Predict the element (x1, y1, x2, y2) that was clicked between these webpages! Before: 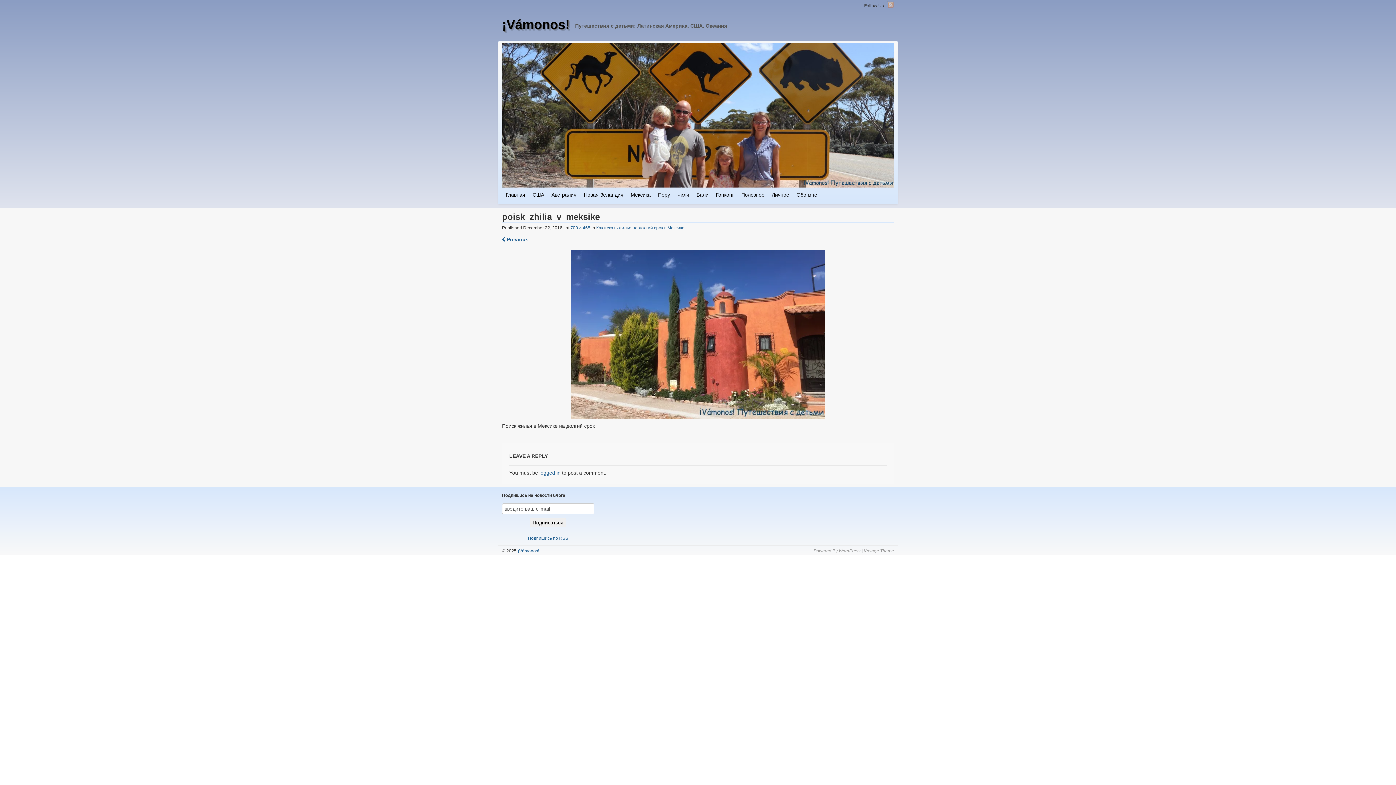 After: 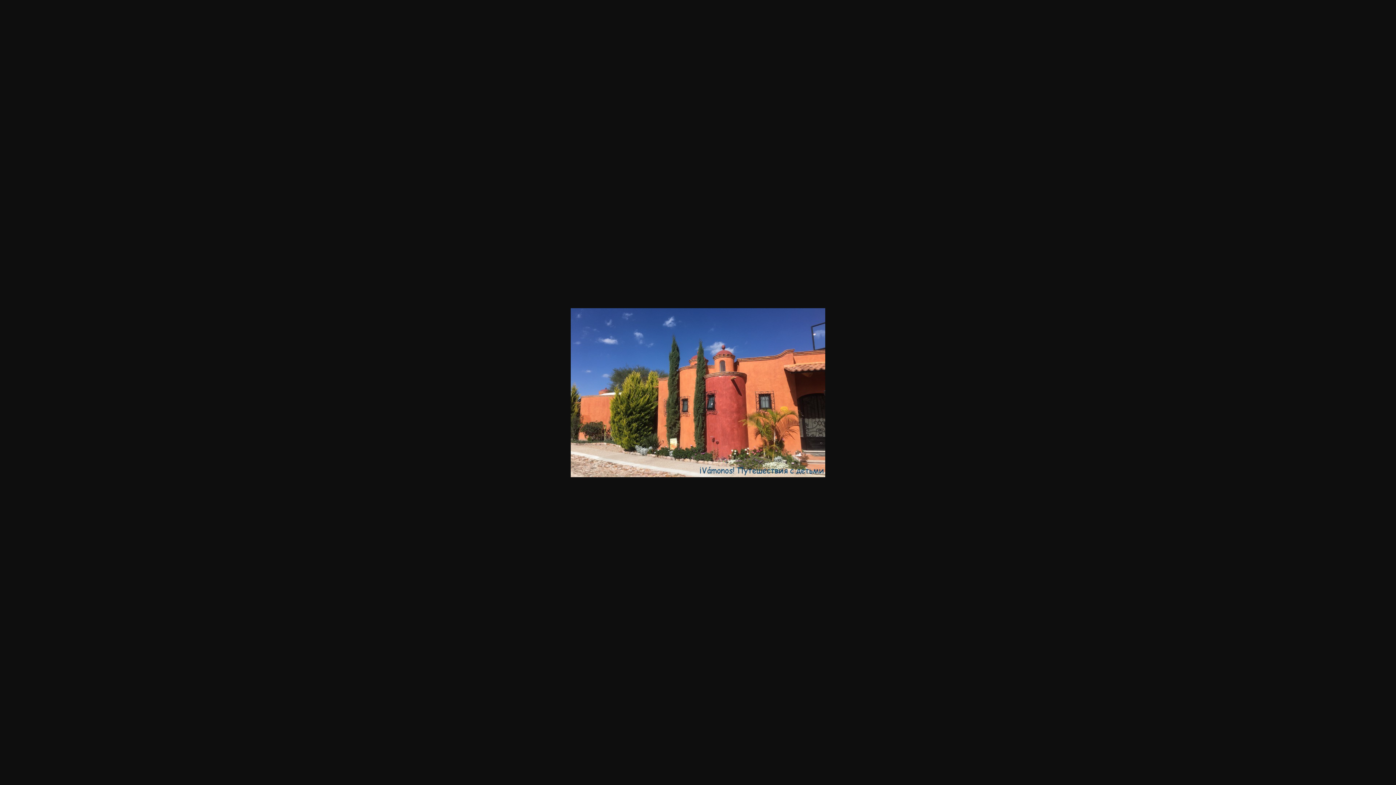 Action: label: 700 × 465 bbox: (570, 225, 590, 230)